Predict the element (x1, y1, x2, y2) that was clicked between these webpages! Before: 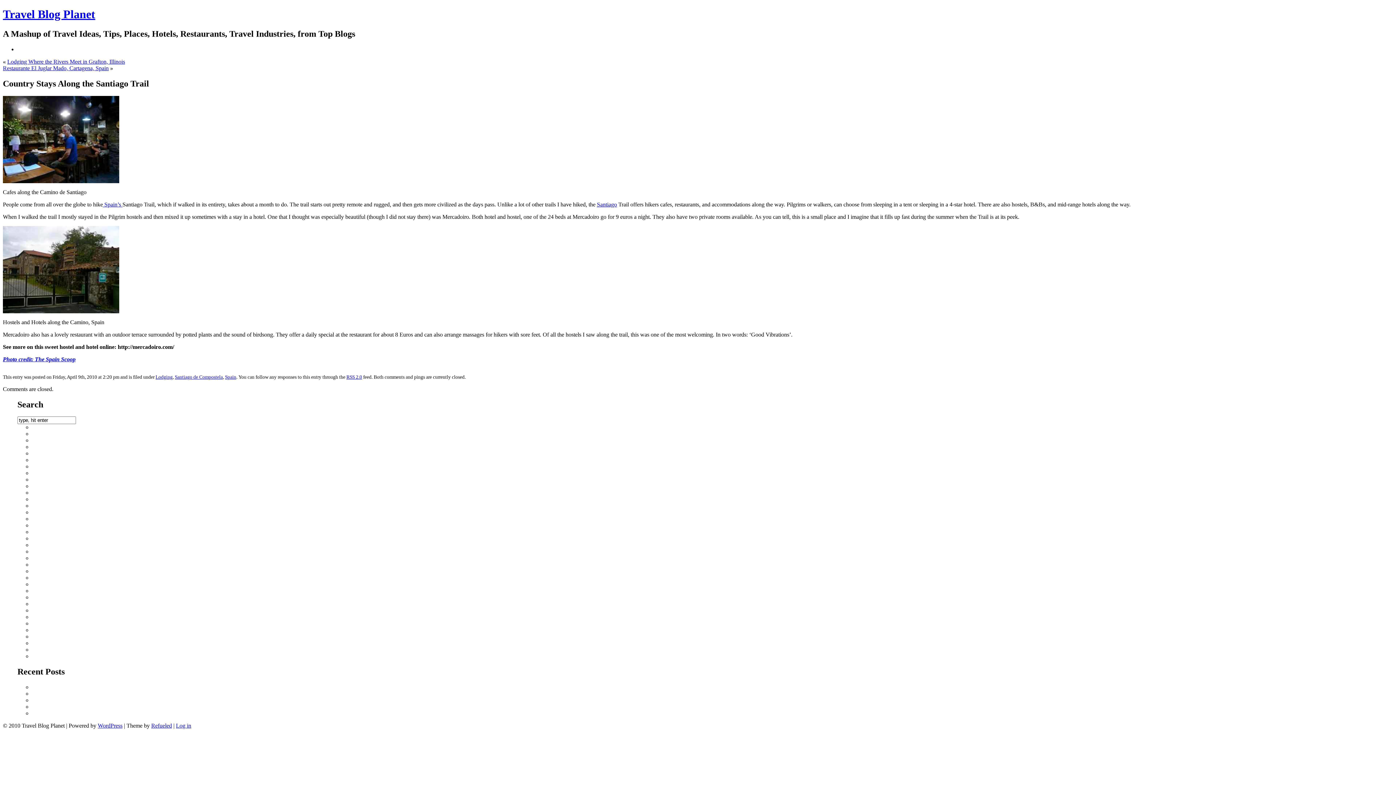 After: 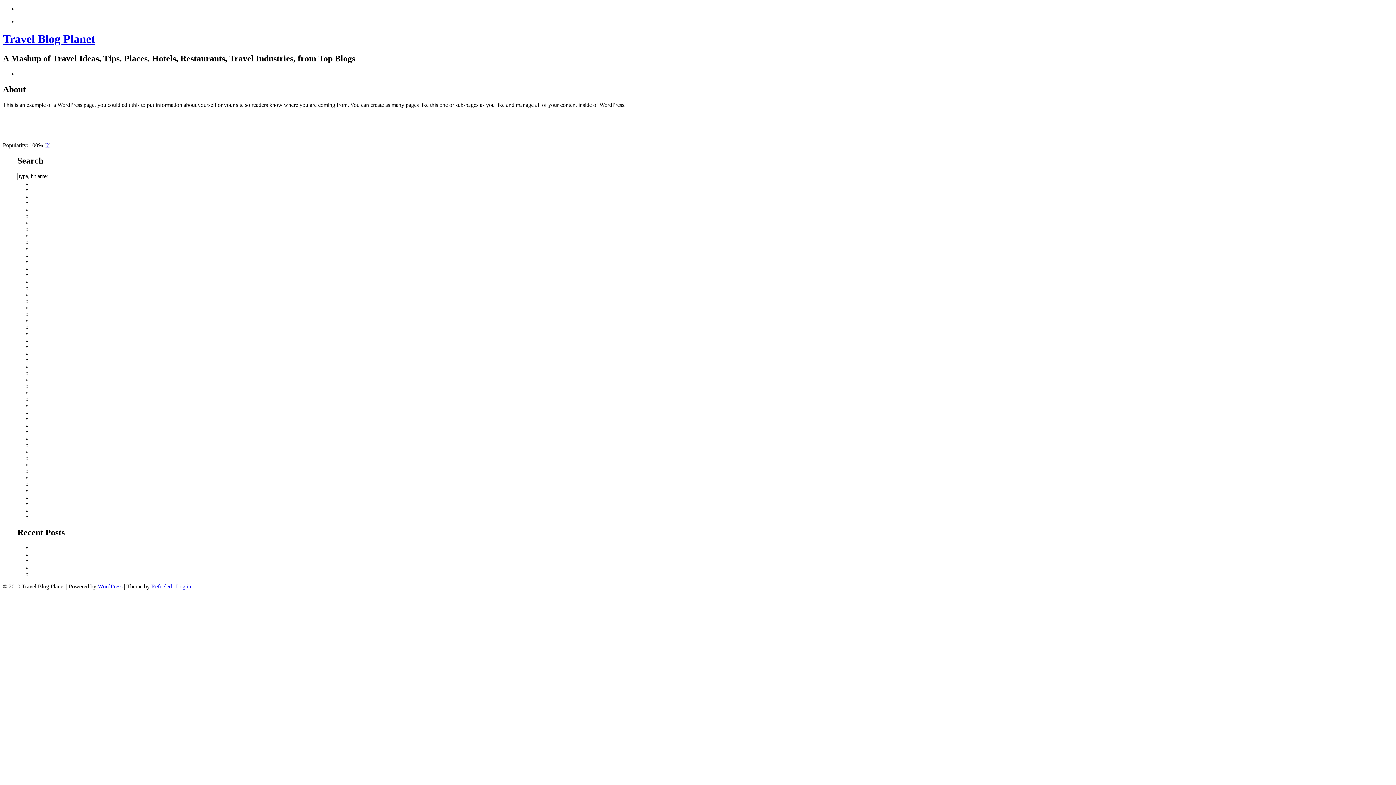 Action: bbox: (17, 46, 32, 52) label: About